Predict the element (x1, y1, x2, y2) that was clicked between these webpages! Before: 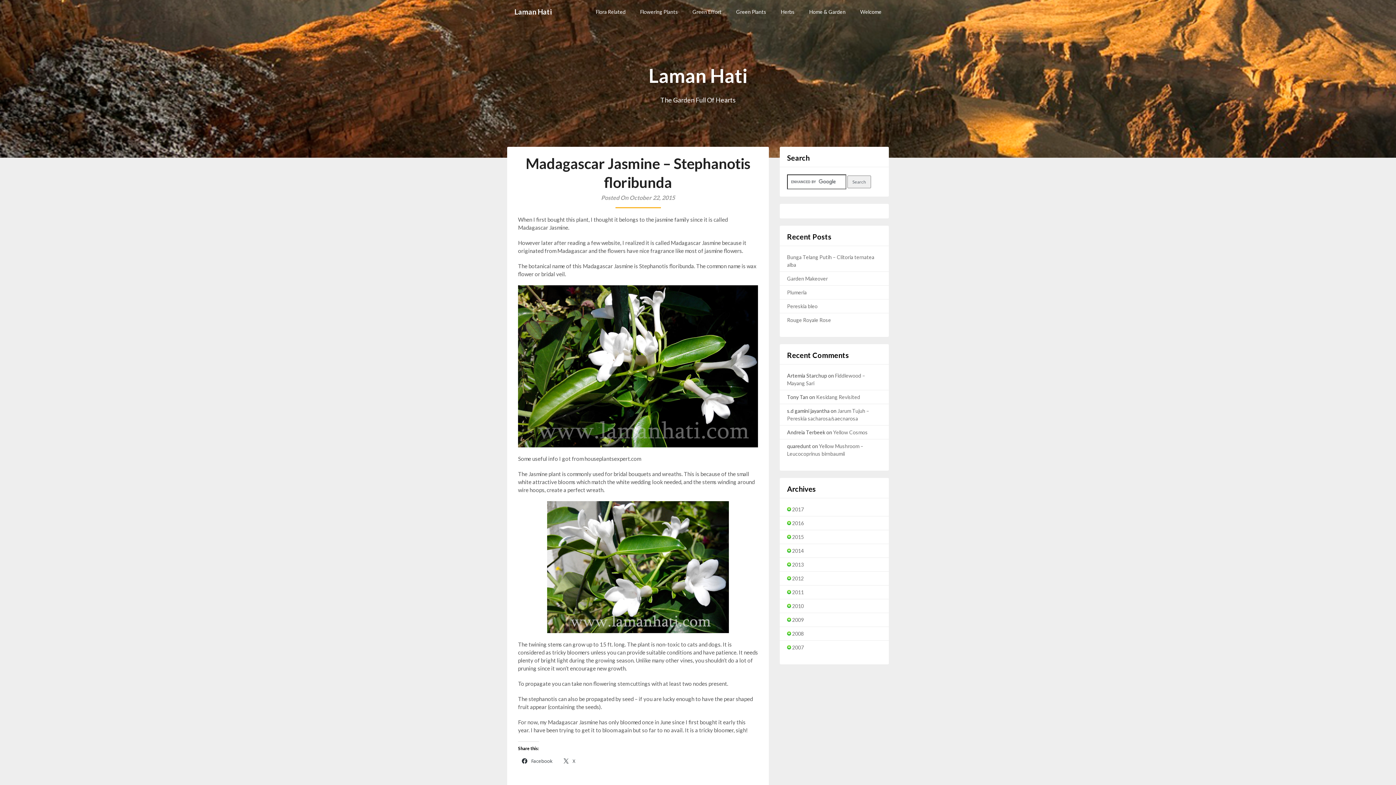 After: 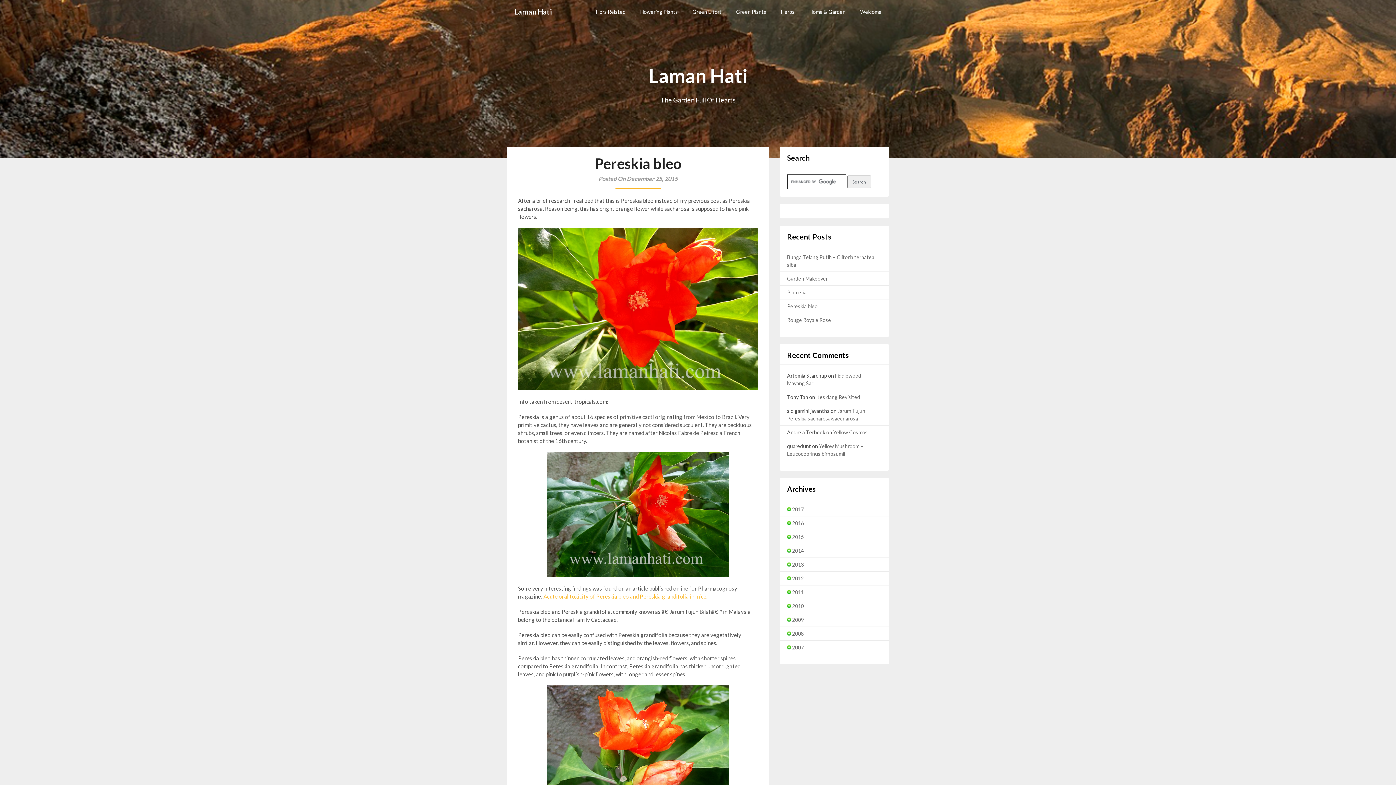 Action: bbox: (787, 303, 817, 309) label: Pereskia bleo